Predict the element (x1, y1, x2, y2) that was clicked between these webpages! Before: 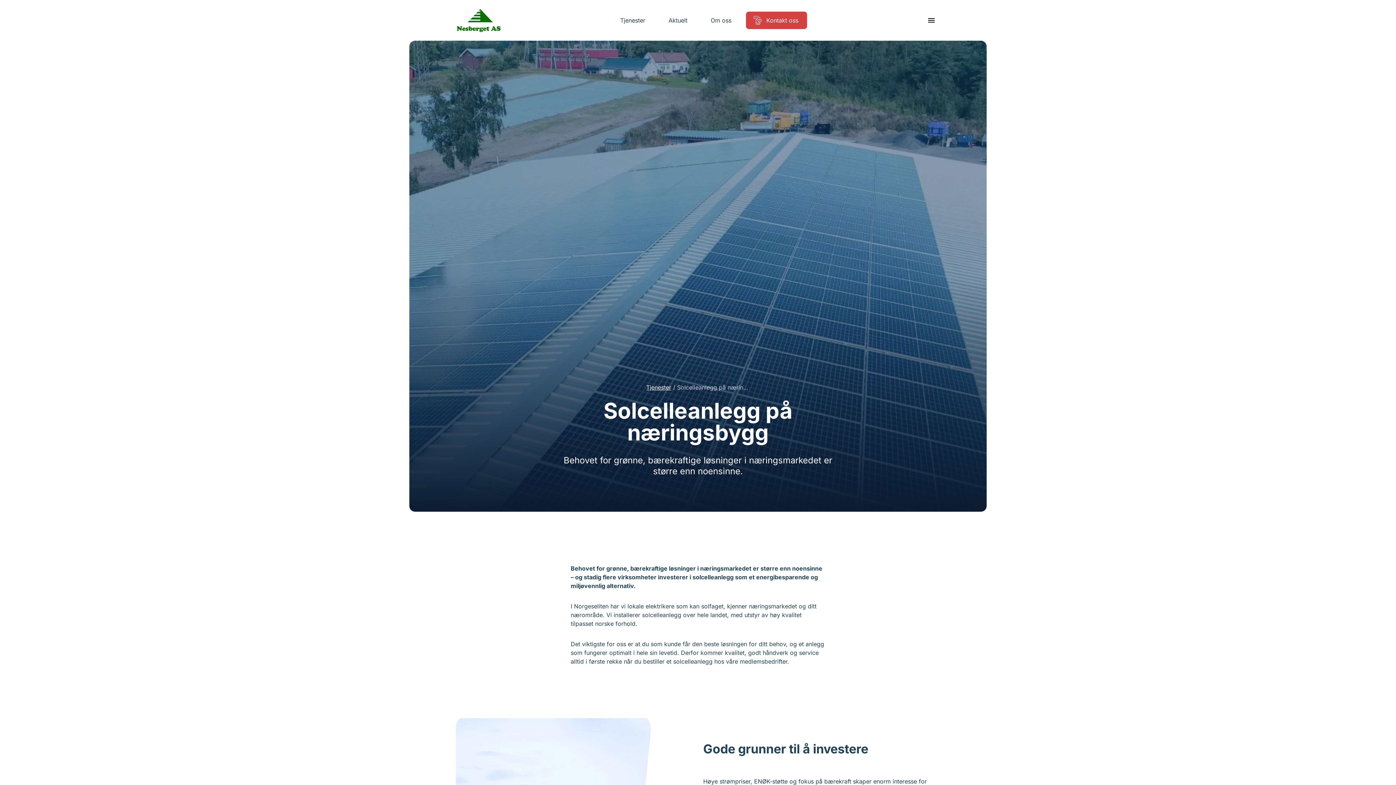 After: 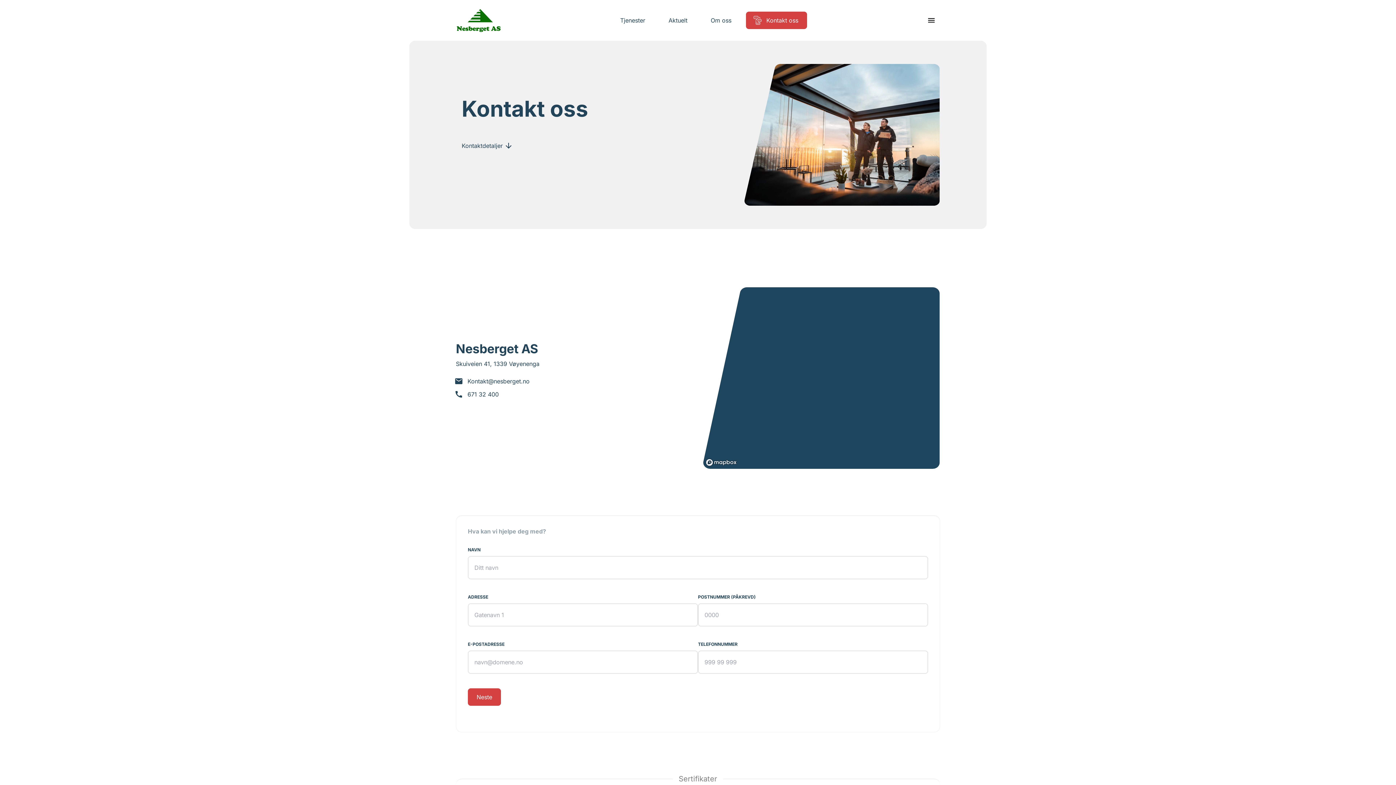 Action: label: Kontakt oss bbox: (746, 11, 807, 29)